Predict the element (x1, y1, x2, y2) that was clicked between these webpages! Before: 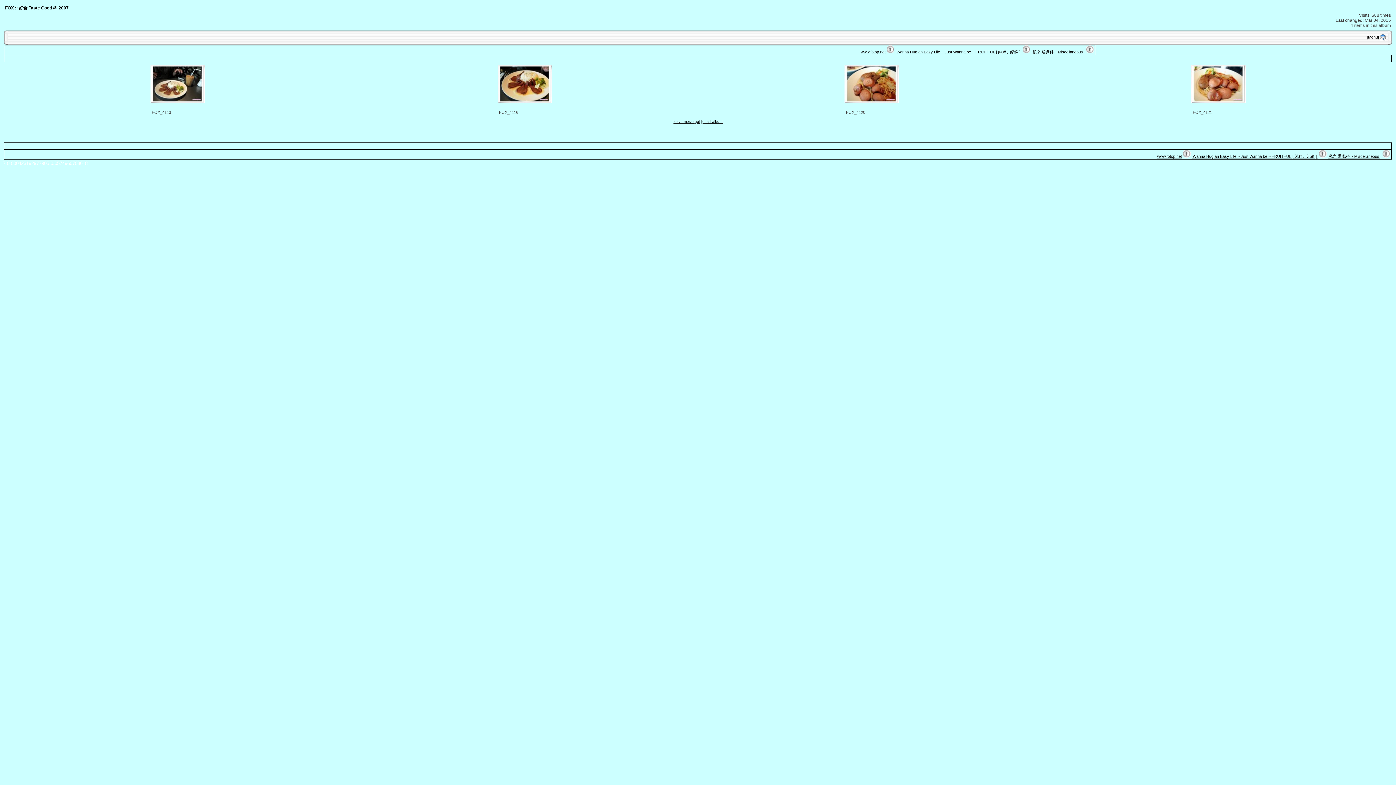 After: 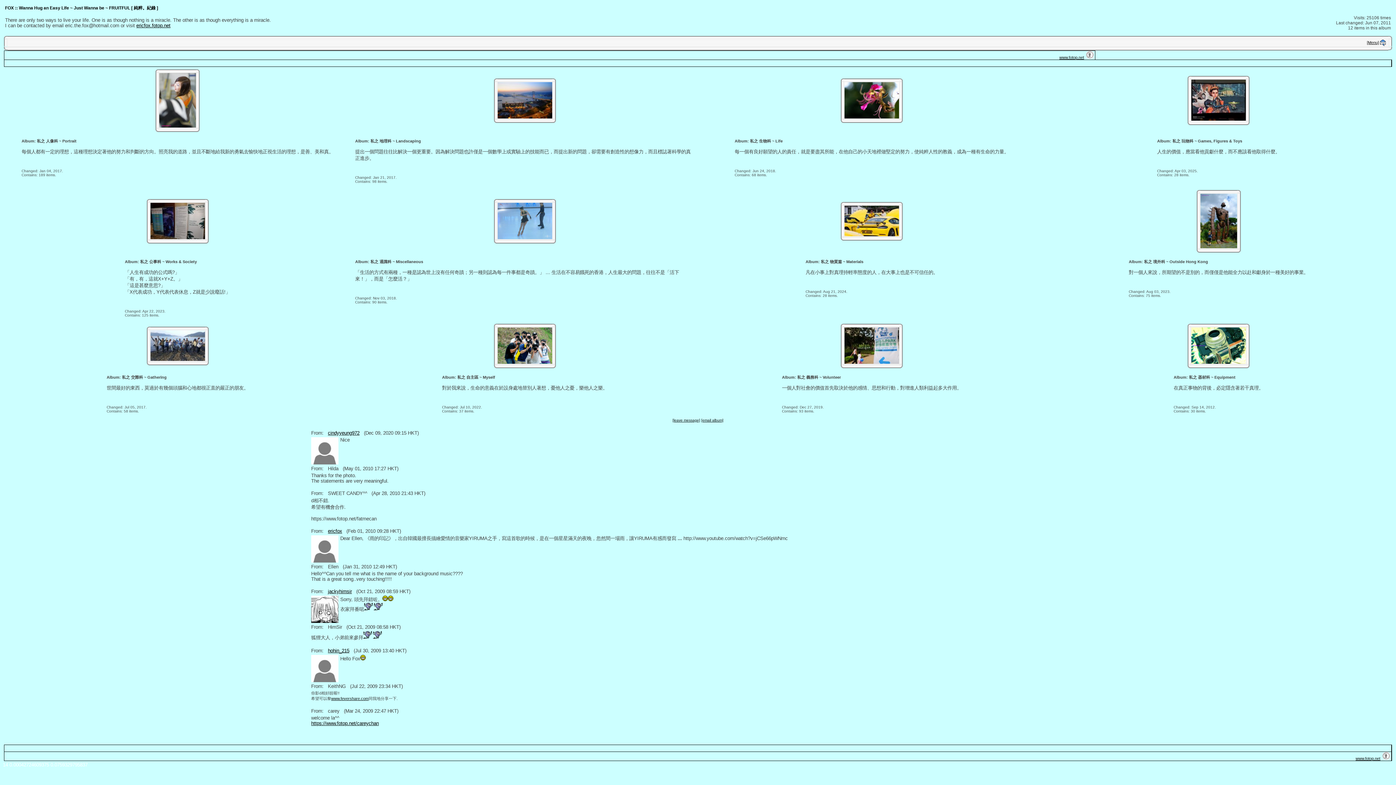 Action: bbox: (1192, 154, 1318, 158) label:  Wanna Hug an Easy Life ~ Just Wanna be ~ FRUITFUL [ 純粹。紀錄 ] 